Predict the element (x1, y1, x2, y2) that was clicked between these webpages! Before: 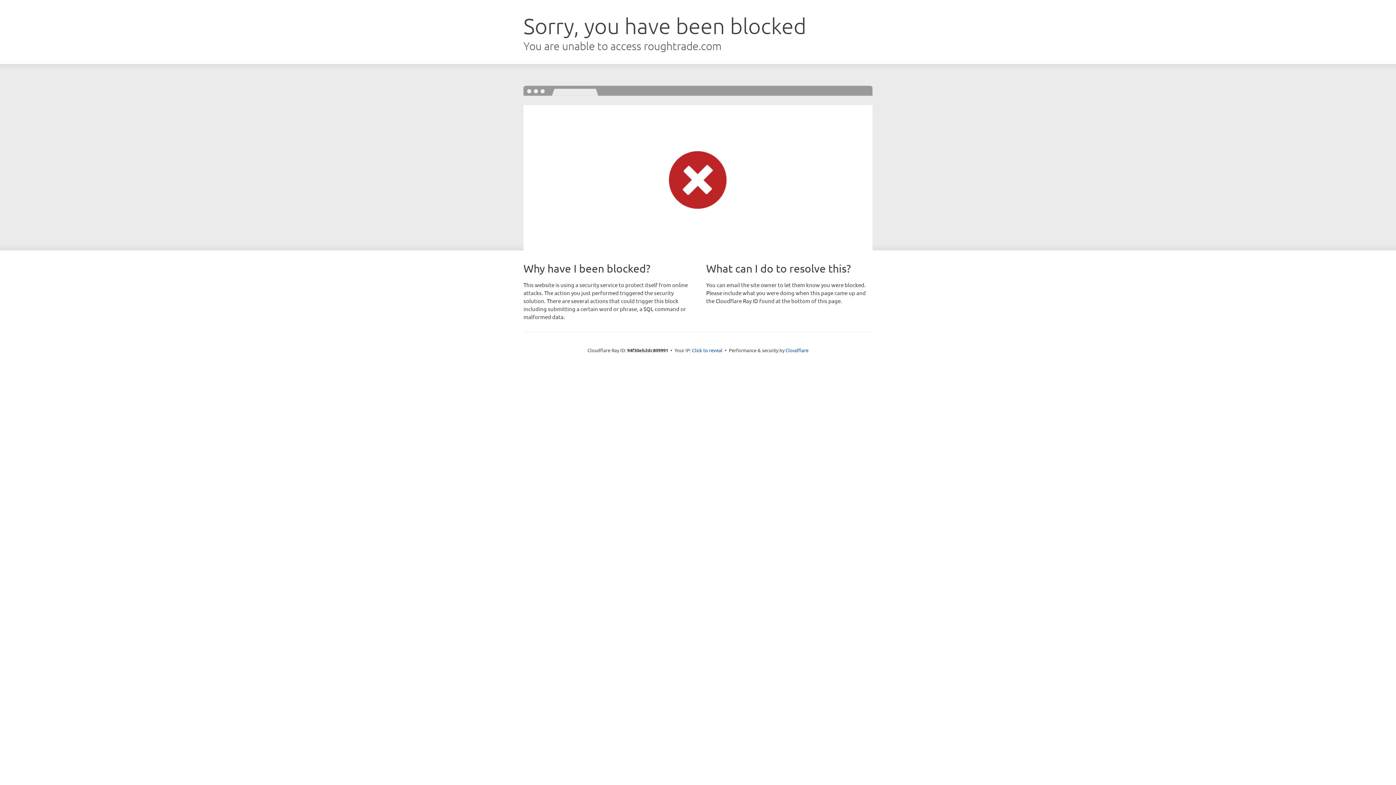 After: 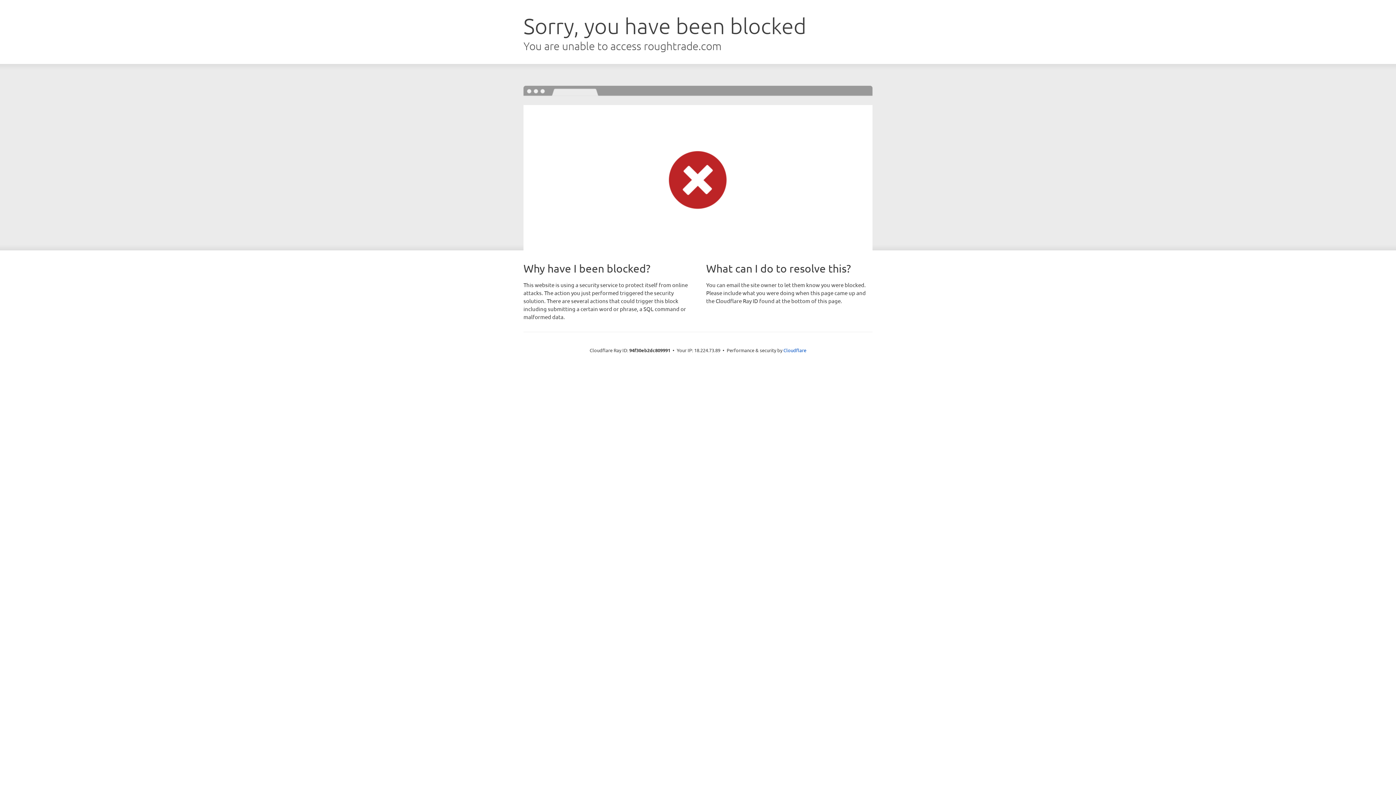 Action: bbox: (692, 346, 722, 353) label: Click to reveal